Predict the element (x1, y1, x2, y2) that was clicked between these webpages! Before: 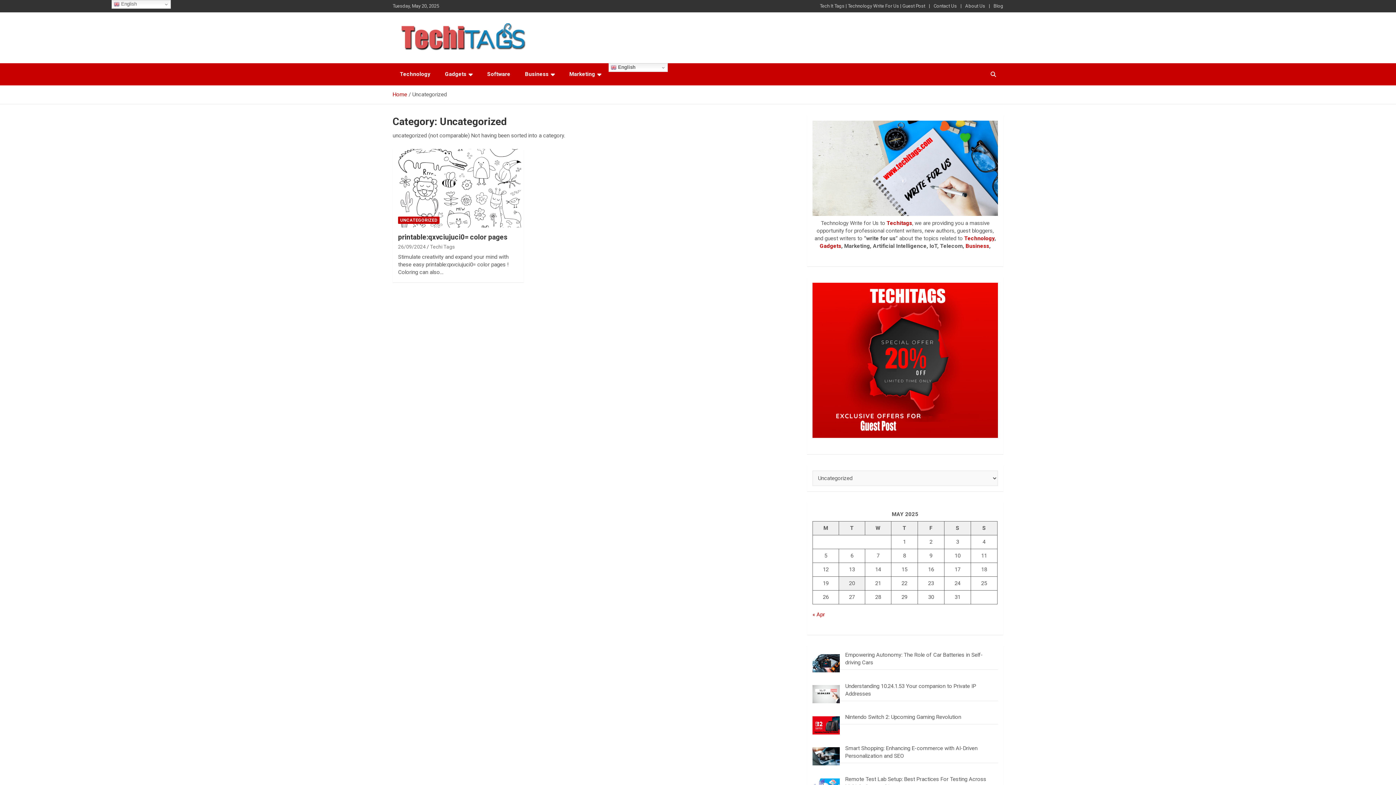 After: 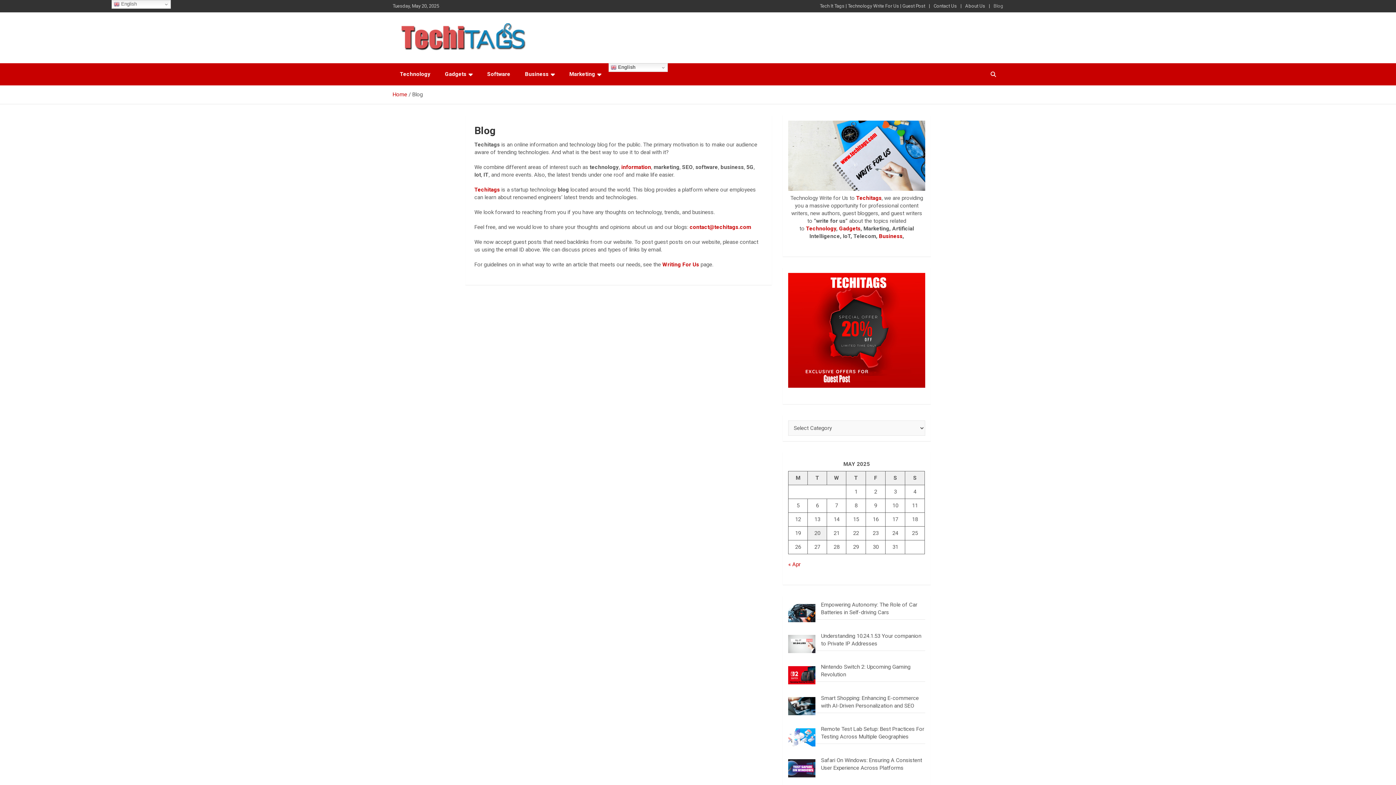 Action: bbox: (993, 2, 1003, 9) label: Blog